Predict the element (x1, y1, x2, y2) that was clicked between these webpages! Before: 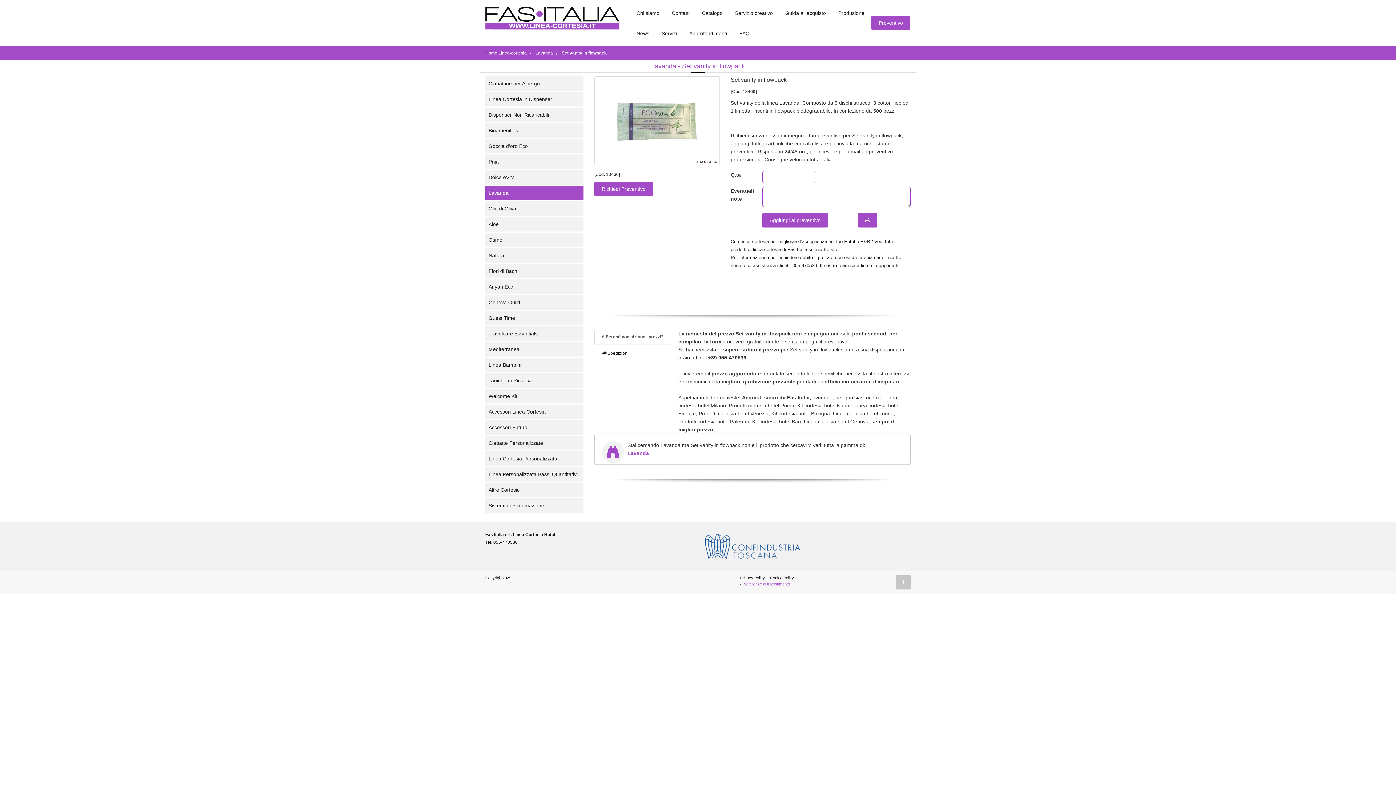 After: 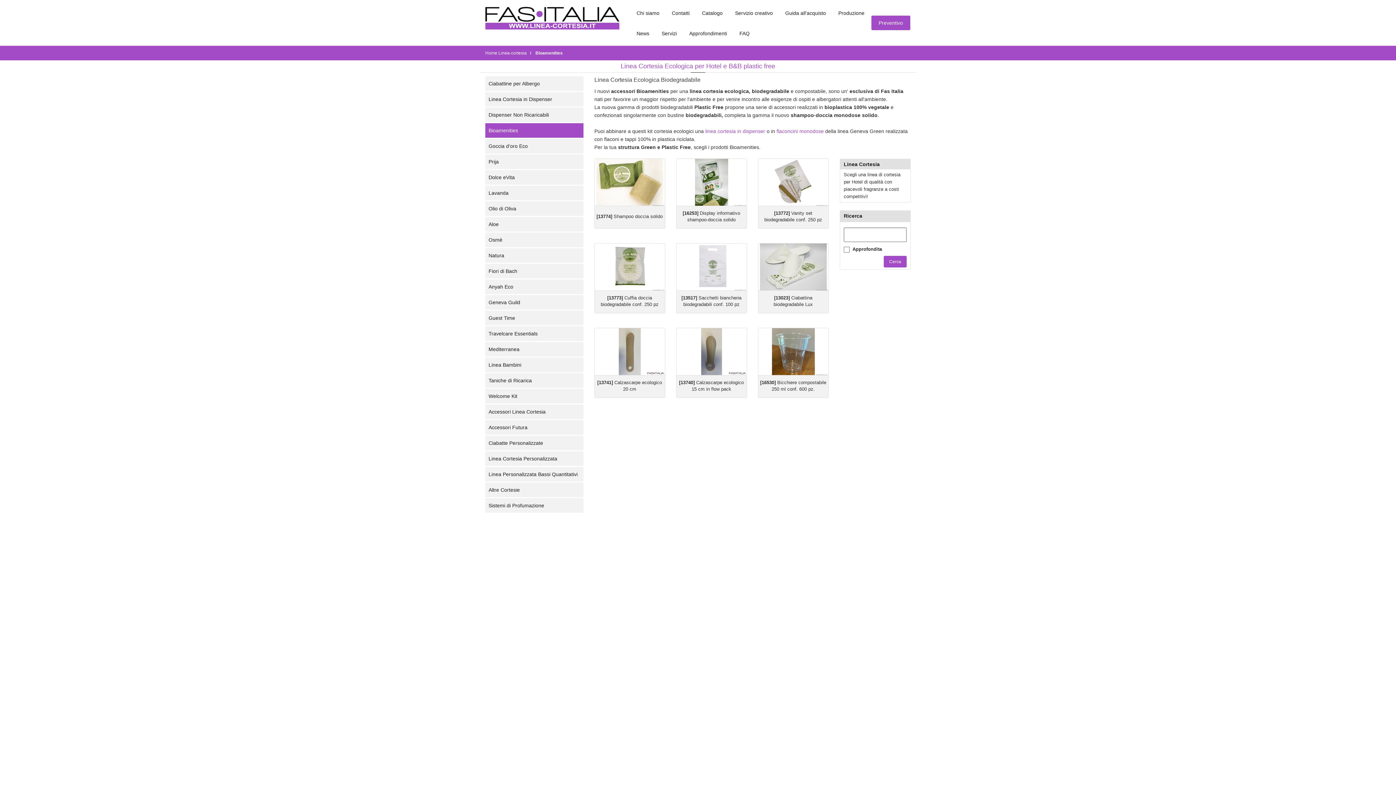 Action: label: Bioamenities bbox: (485, 123, 583, 137)